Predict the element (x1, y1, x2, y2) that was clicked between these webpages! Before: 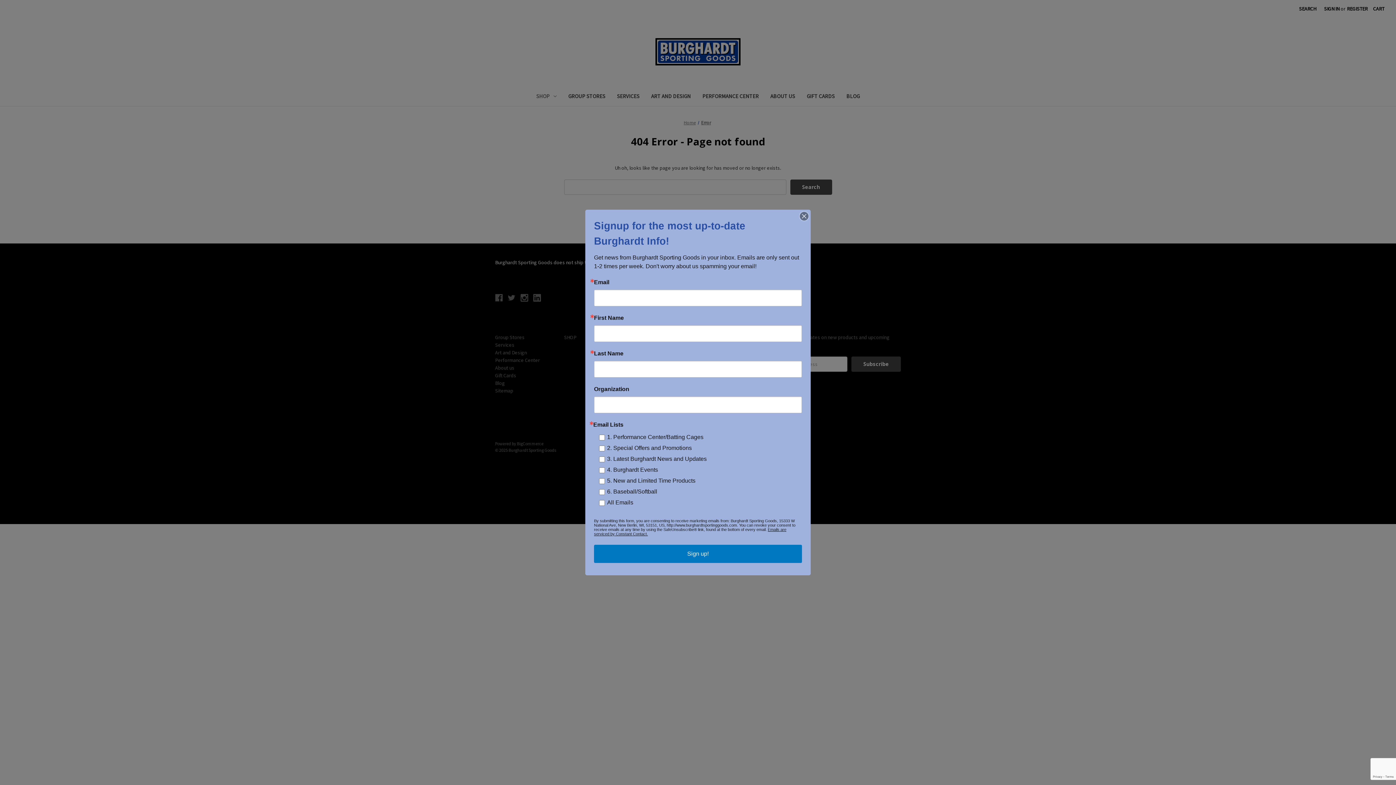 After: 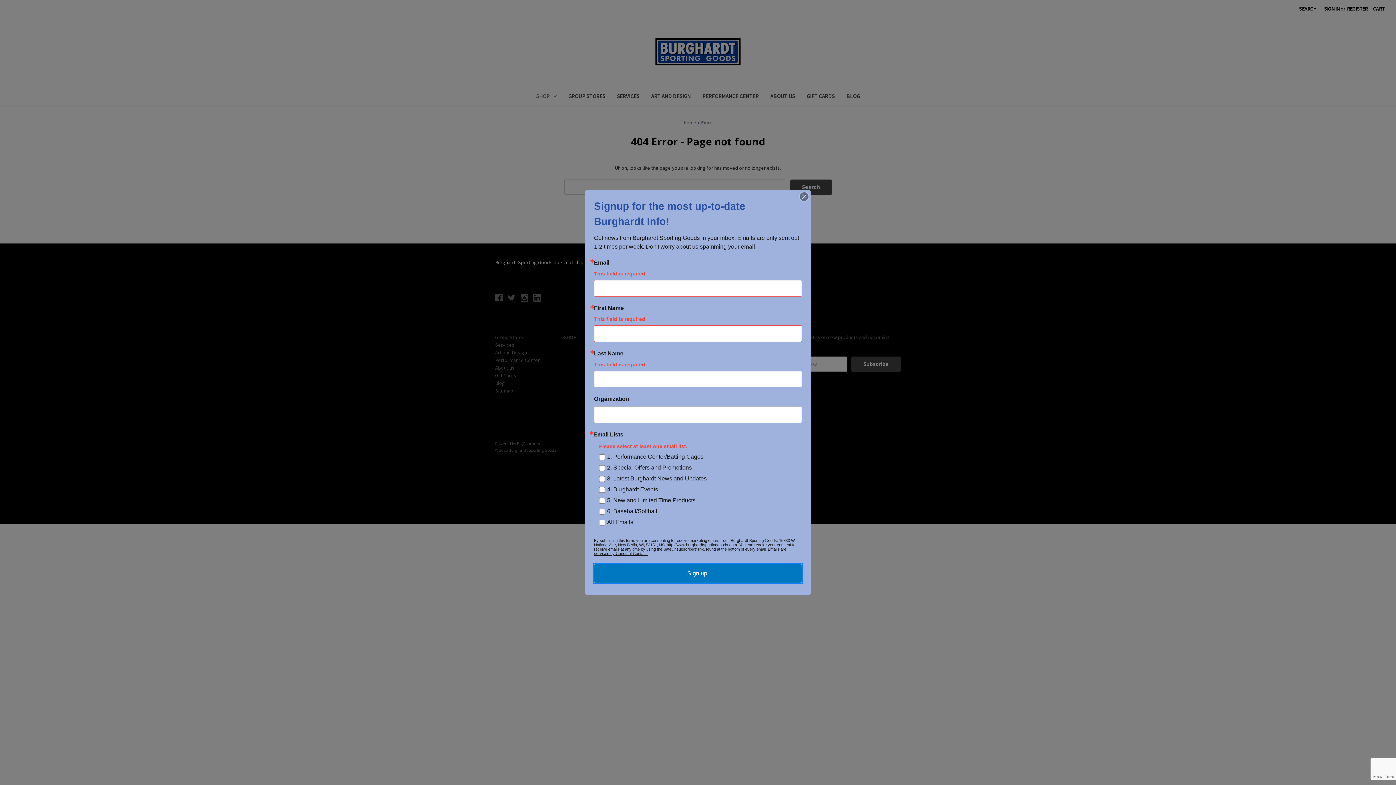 Action: label: Sign up! bbox: (594, 545, 802, 563)